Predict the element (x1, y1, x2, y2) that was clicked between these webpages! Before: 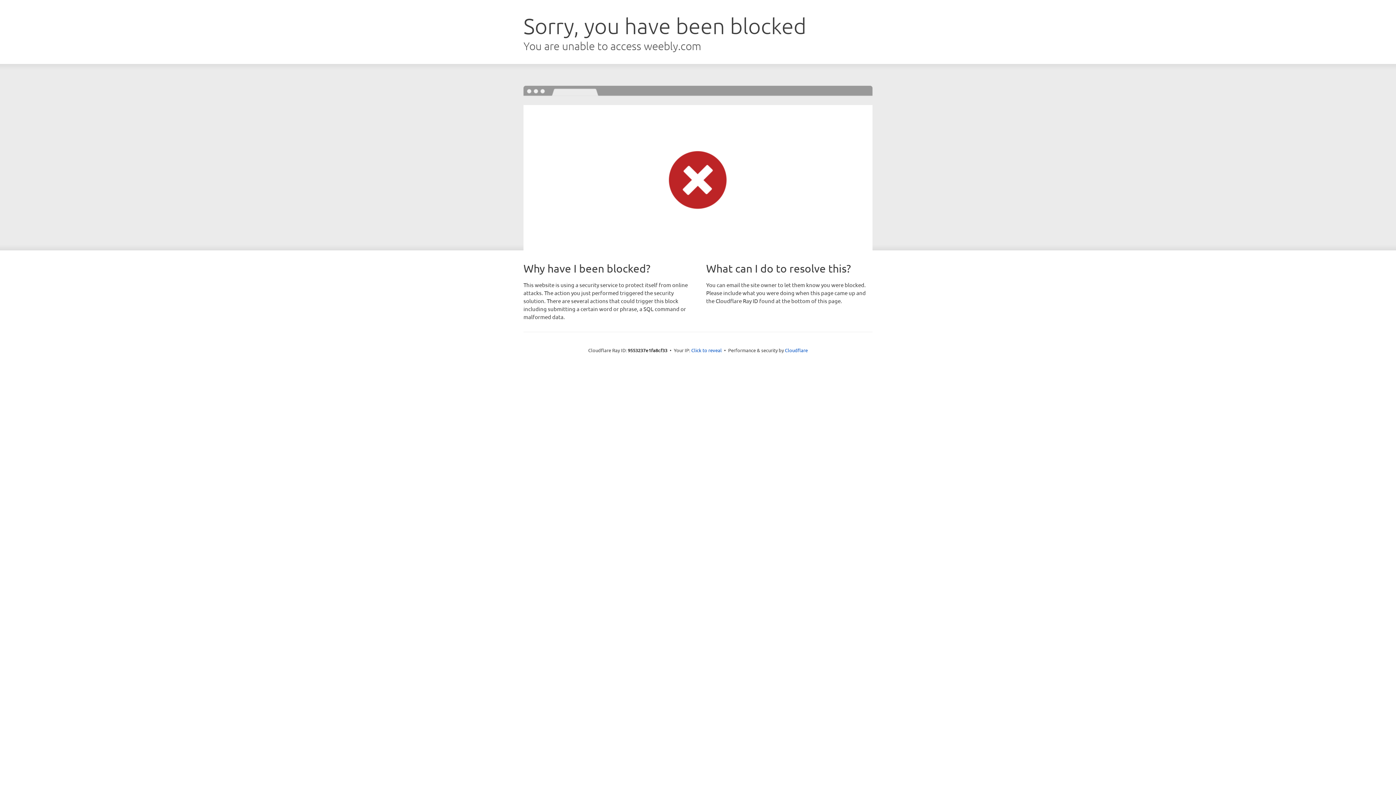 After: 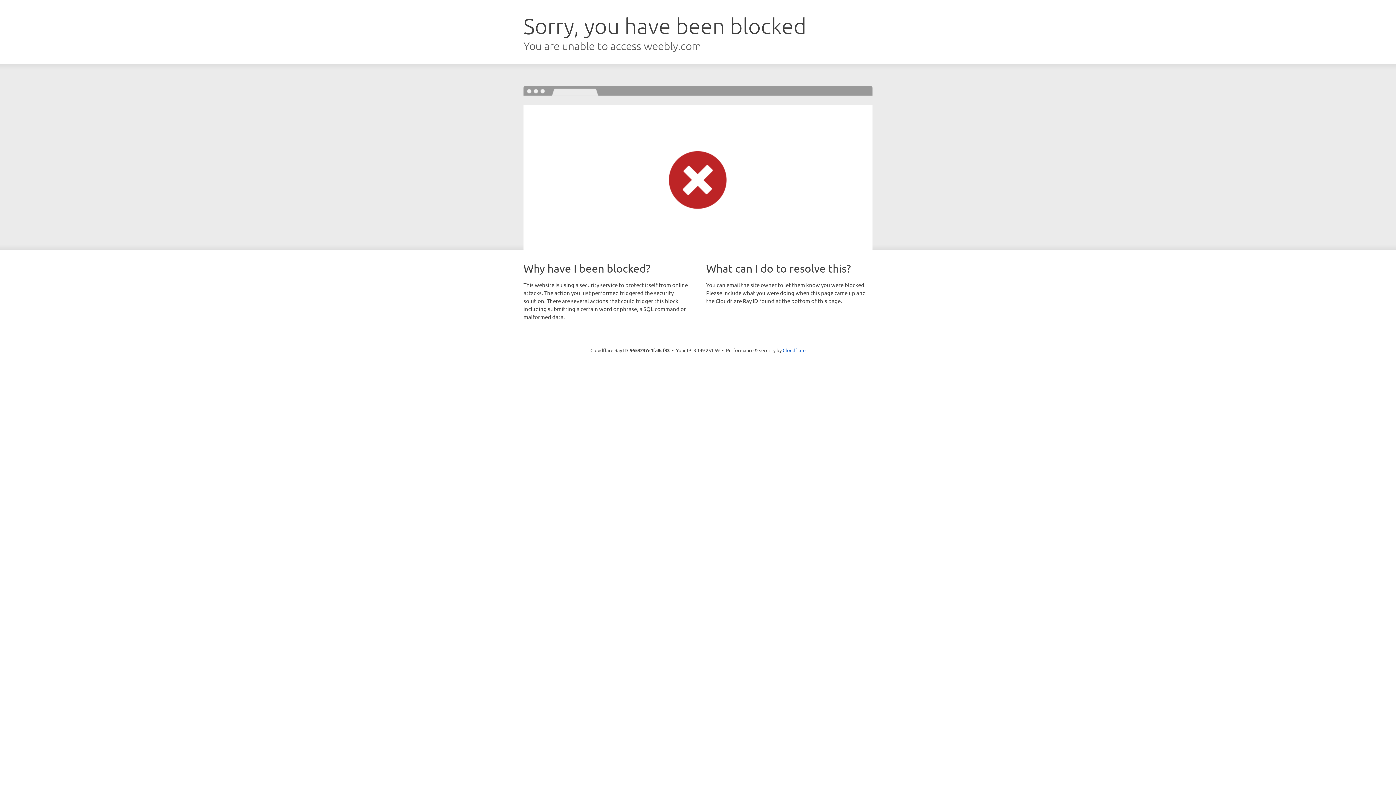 Action: bbox: (691, 346, 722, 353) label: Click to reveal